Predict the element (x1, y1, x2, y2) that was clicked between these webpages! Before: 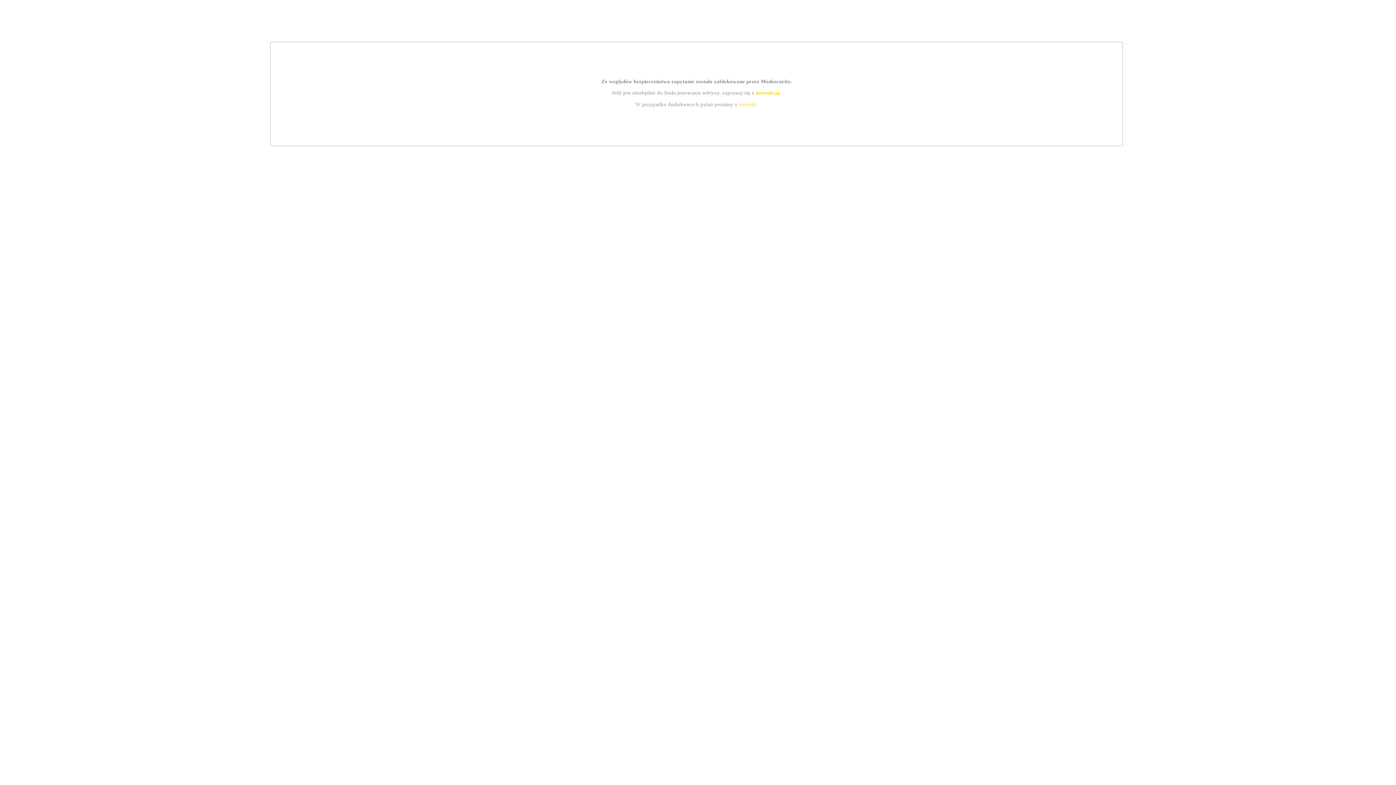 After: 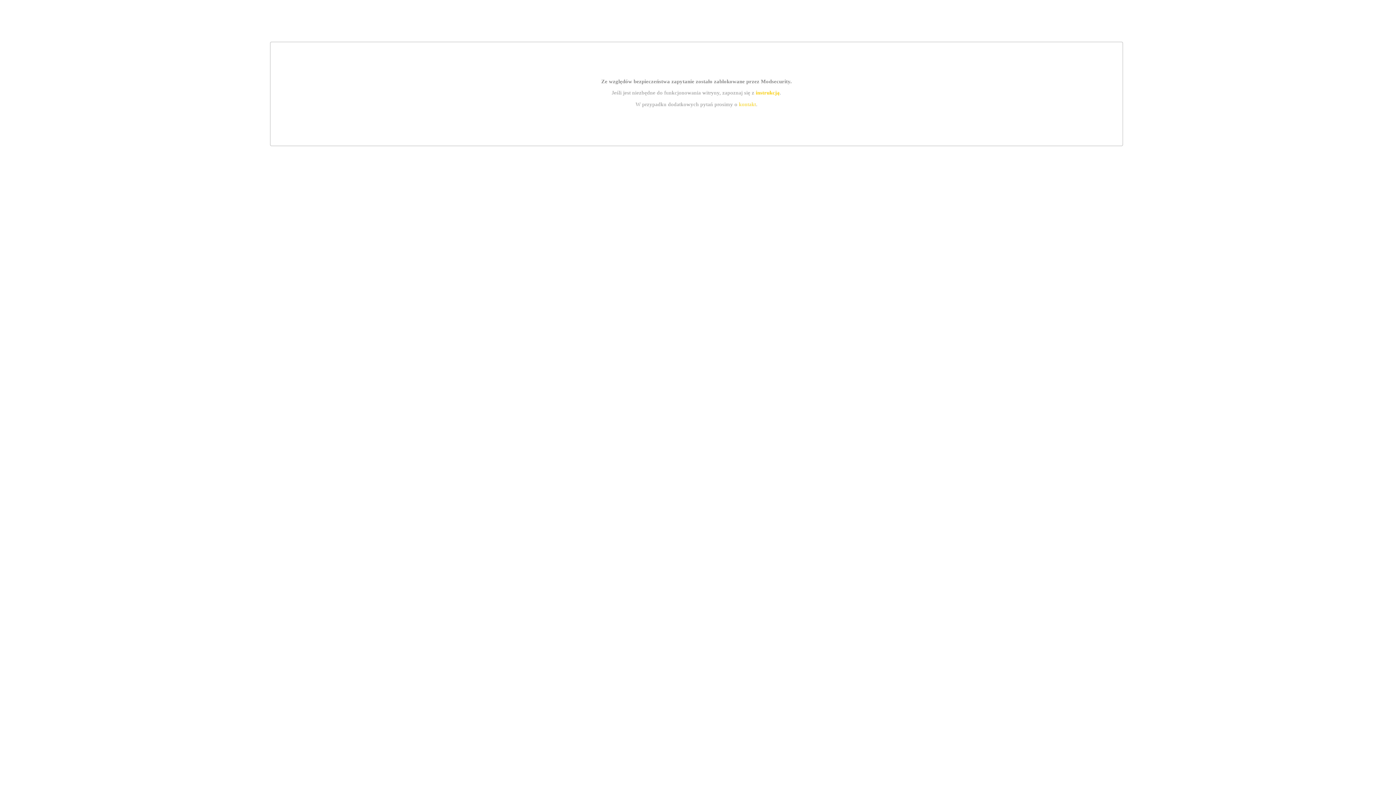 Action: bbox: (755, 89, 779, 95) label: instrukcją